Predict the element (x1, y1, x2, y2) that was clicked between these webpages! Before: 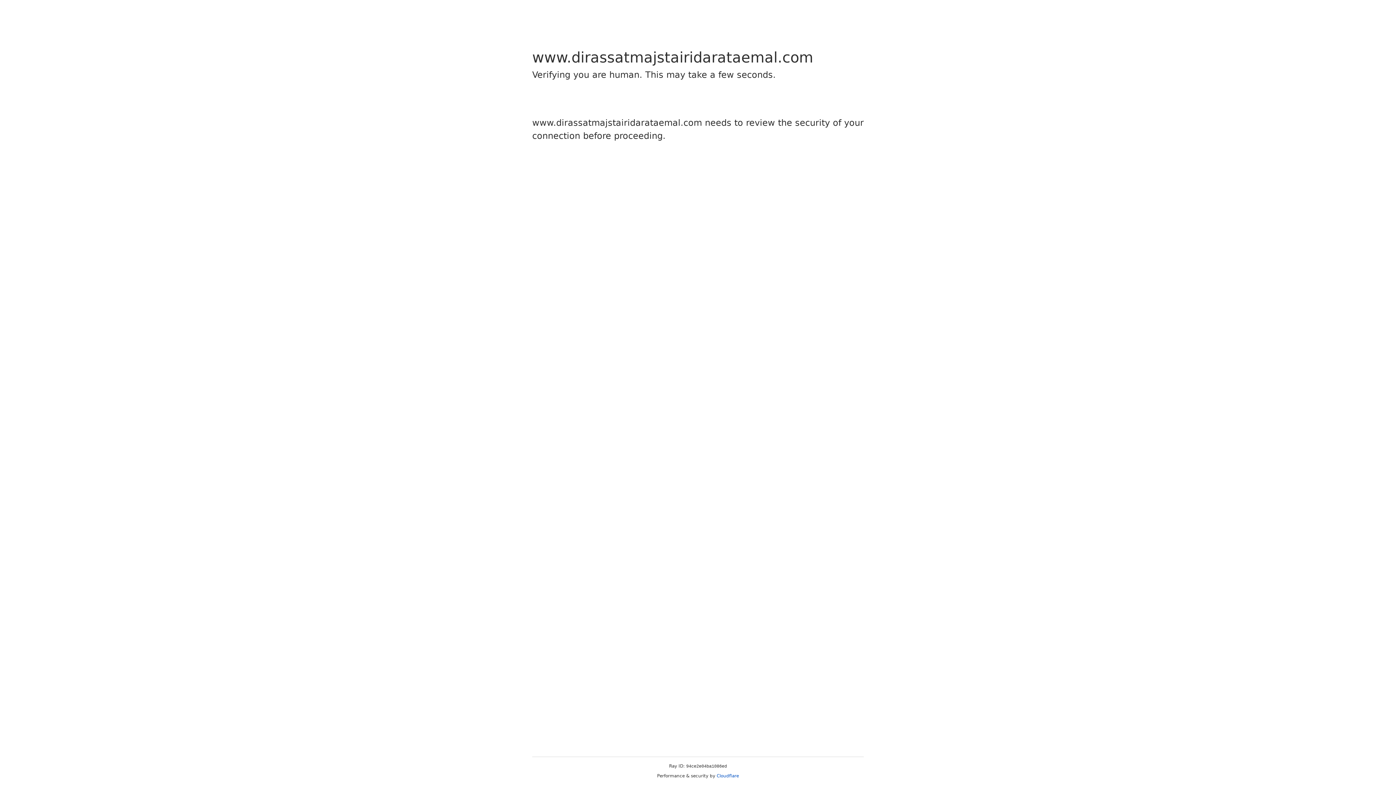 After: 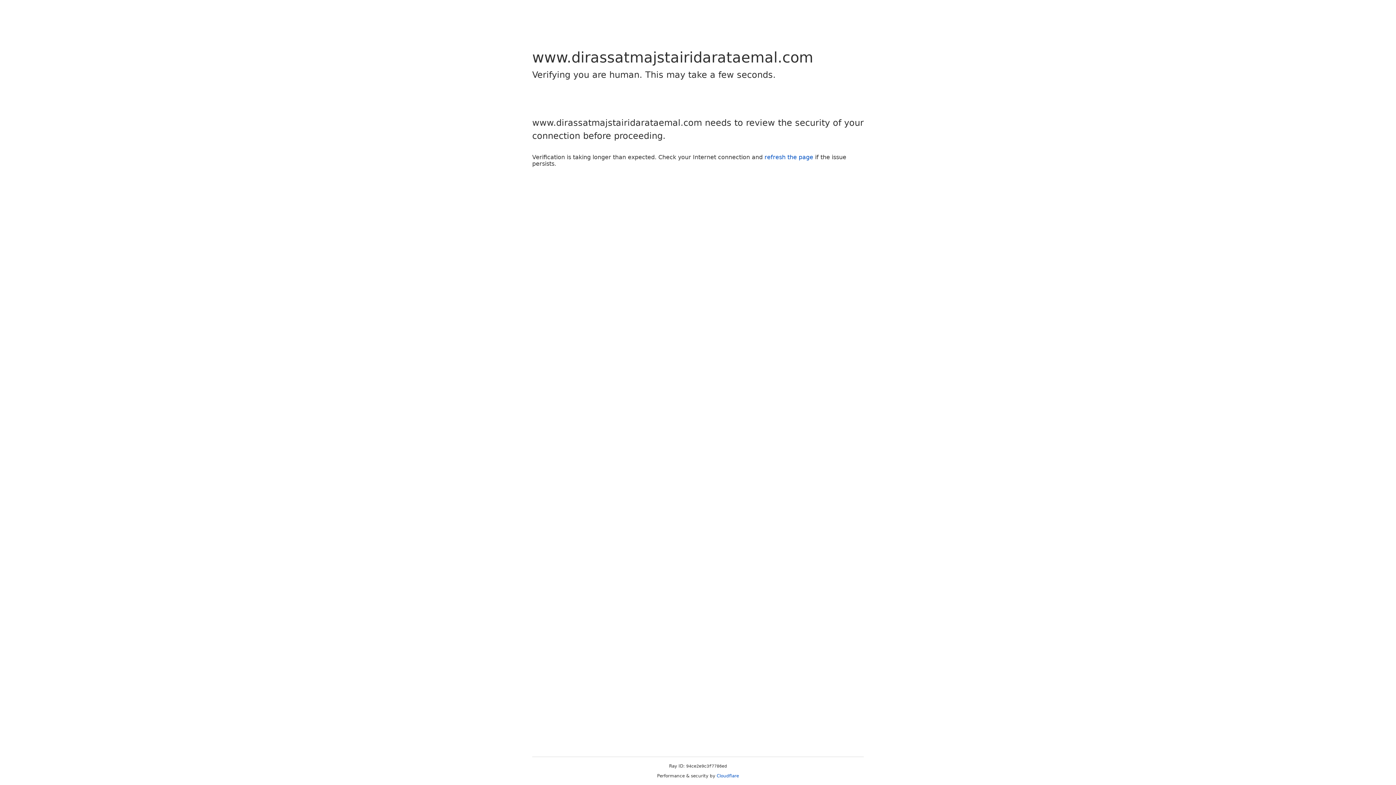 Action: label: Cloudflare bbox: (716, 773, 739, 778)